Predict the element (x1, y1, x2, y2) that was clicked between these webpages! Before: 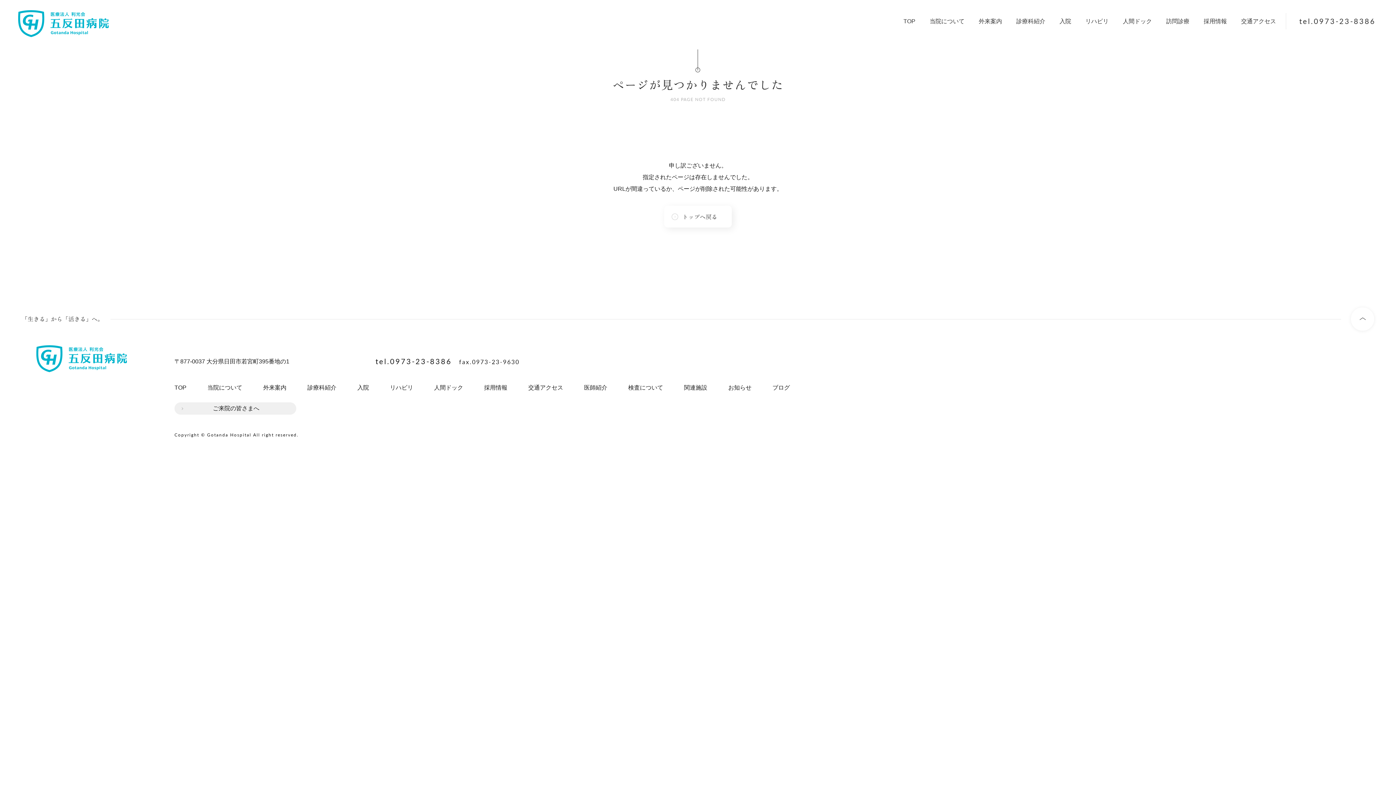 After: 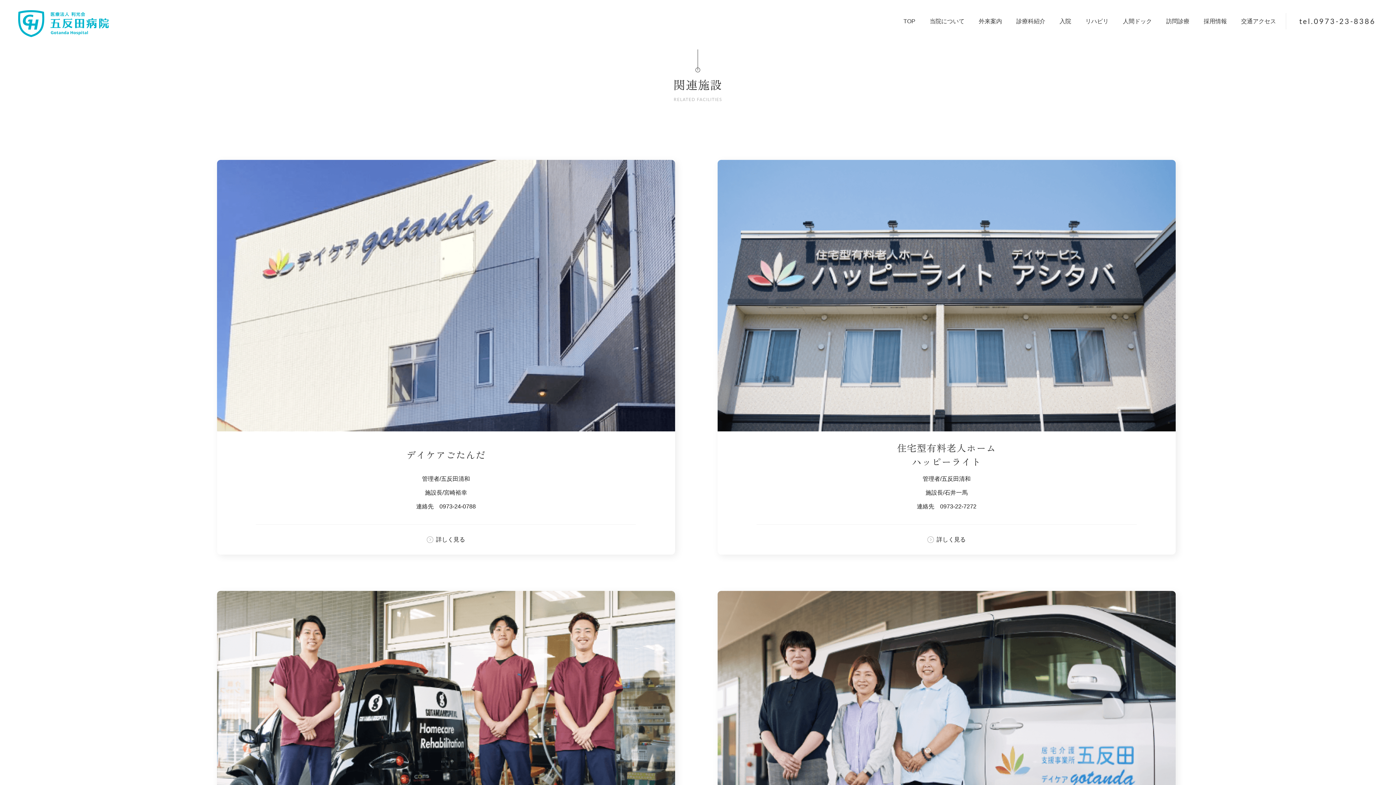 Action: bbox: (684, 384, 707, 390) label: 関連施設